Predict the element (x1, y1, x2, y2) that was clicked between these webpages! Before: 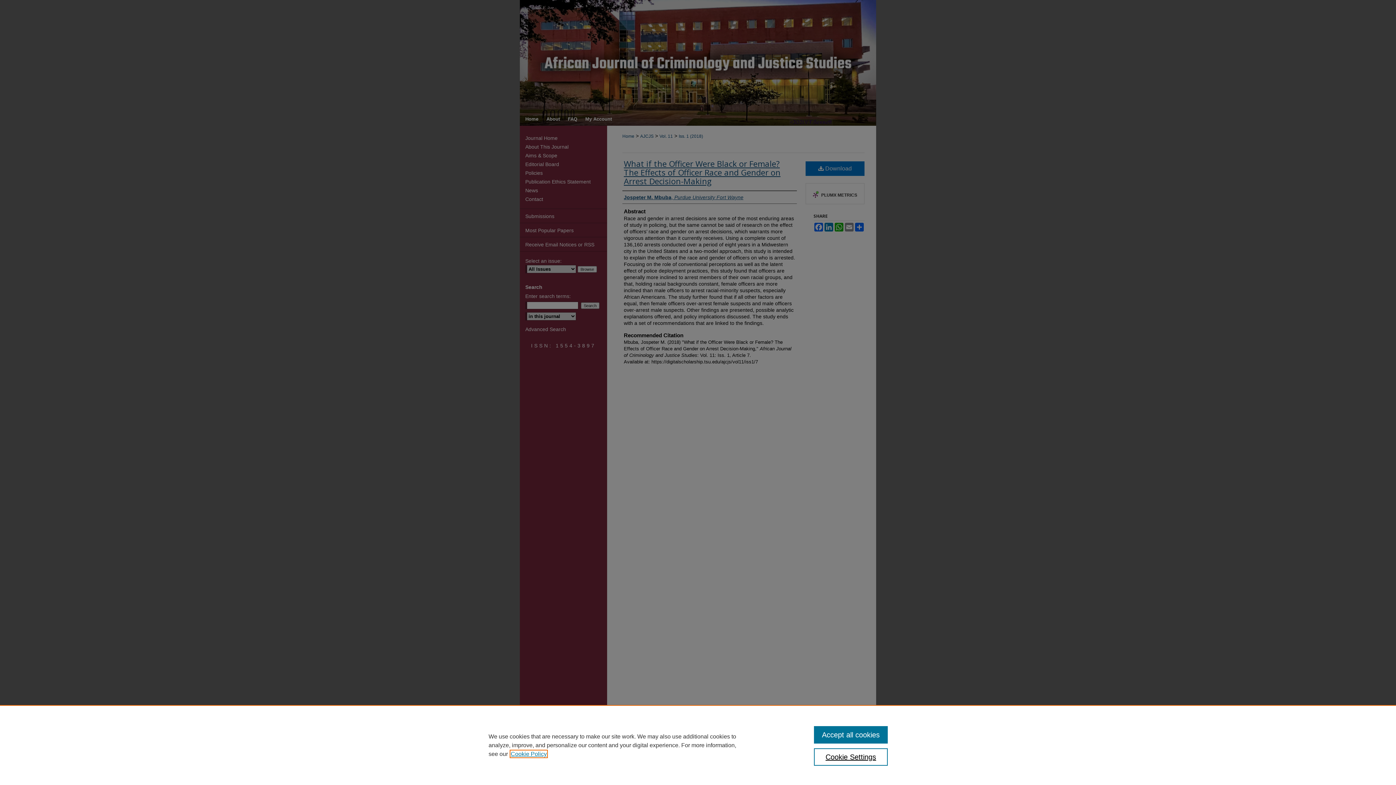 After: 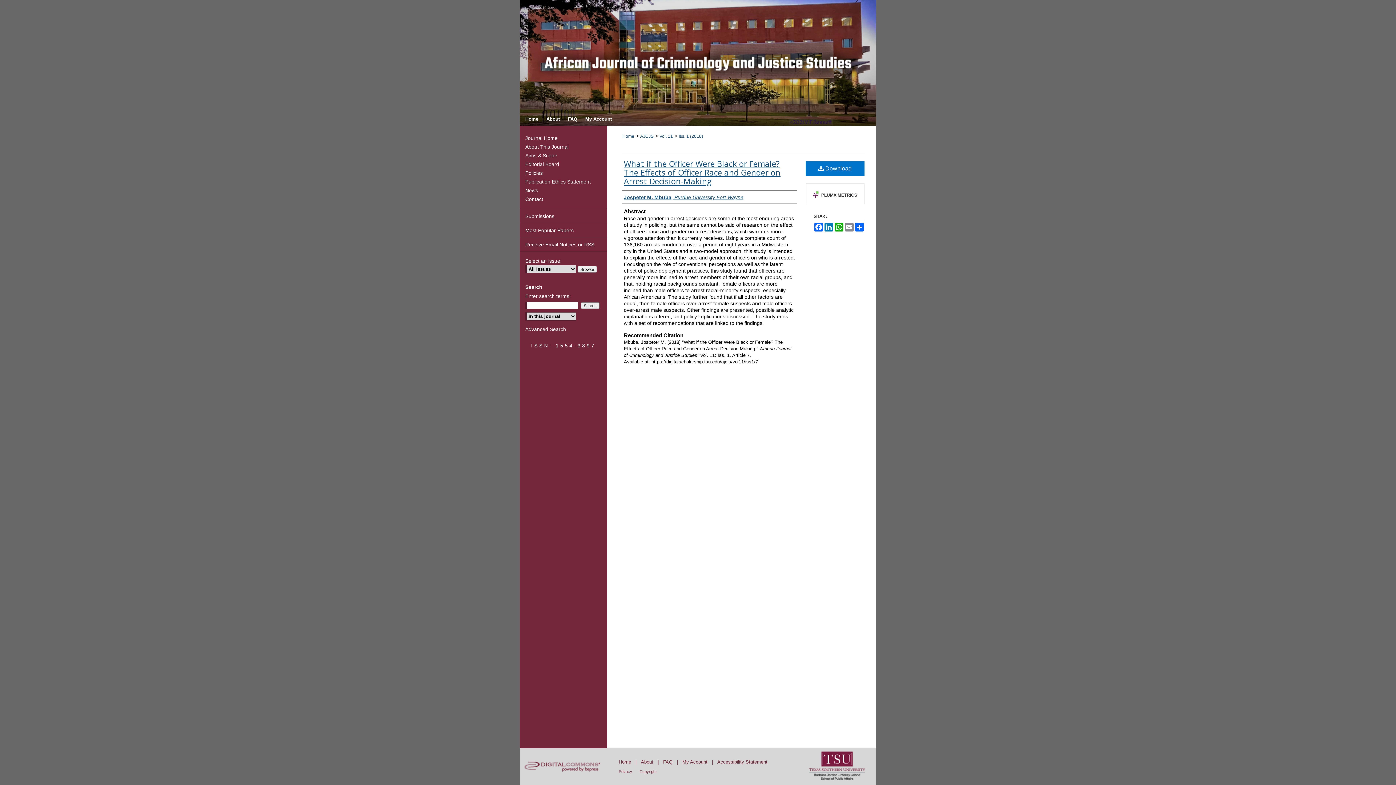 Action: label: Accept all cookies bbox: (814, 726, 887, 744)